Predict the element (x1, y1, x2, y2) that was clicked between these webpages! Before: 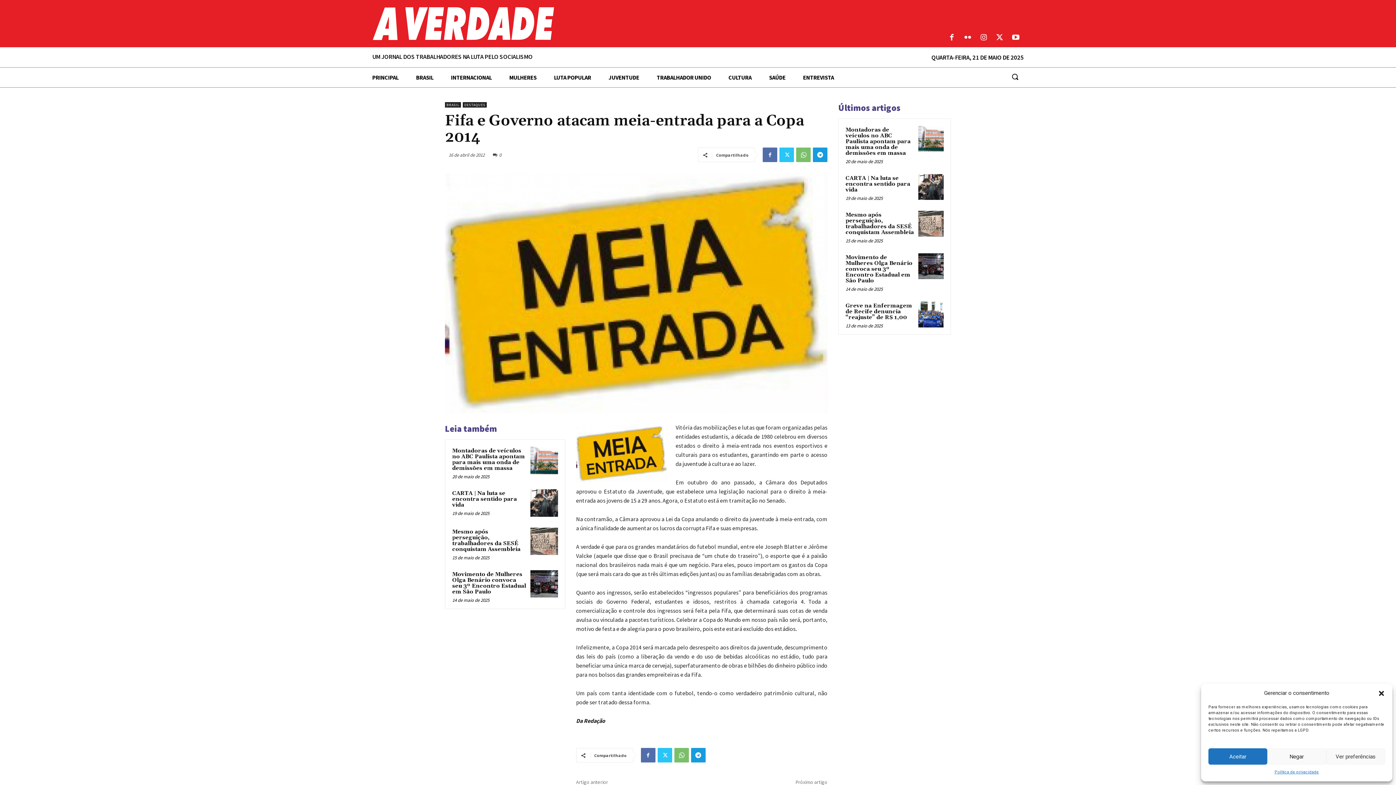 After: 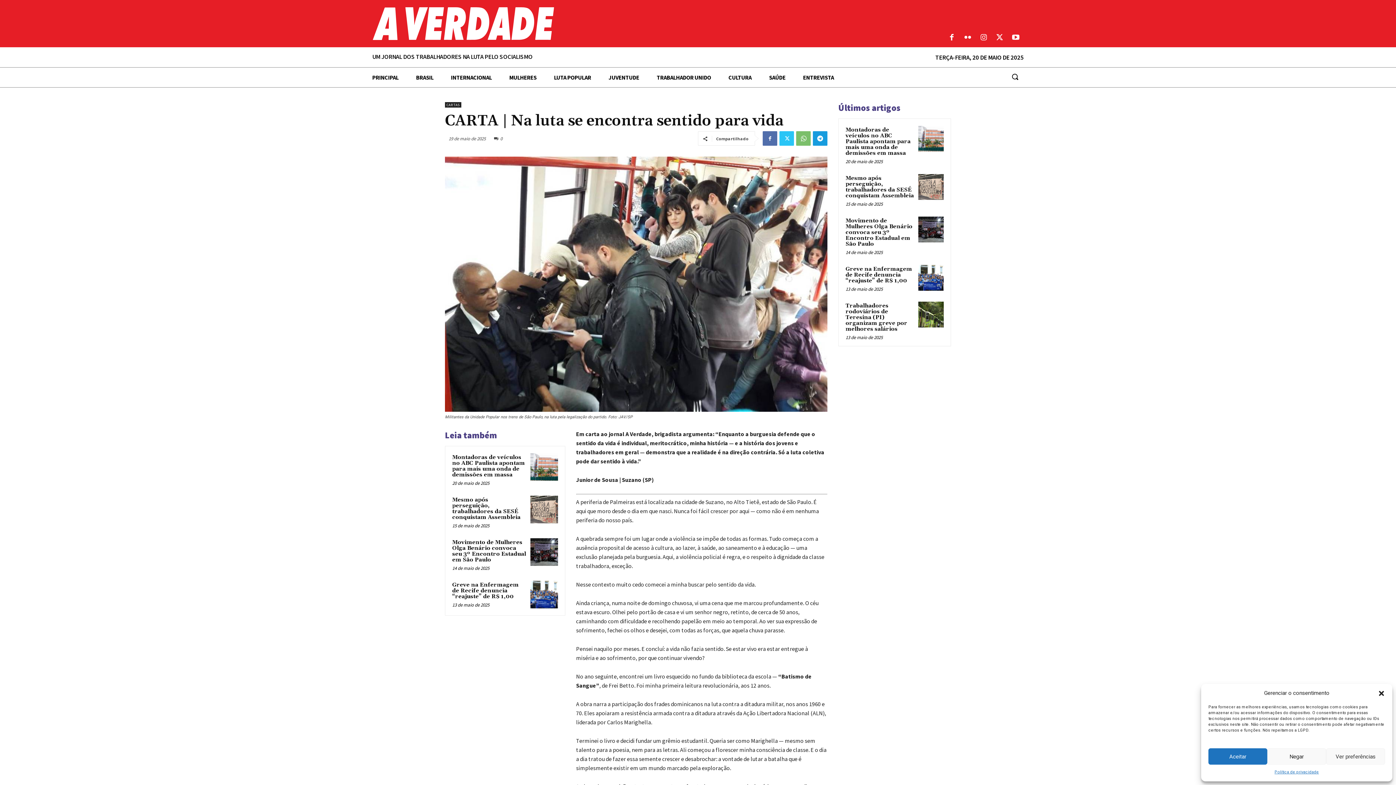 Action: bbox: (530, 489, 558, 517)